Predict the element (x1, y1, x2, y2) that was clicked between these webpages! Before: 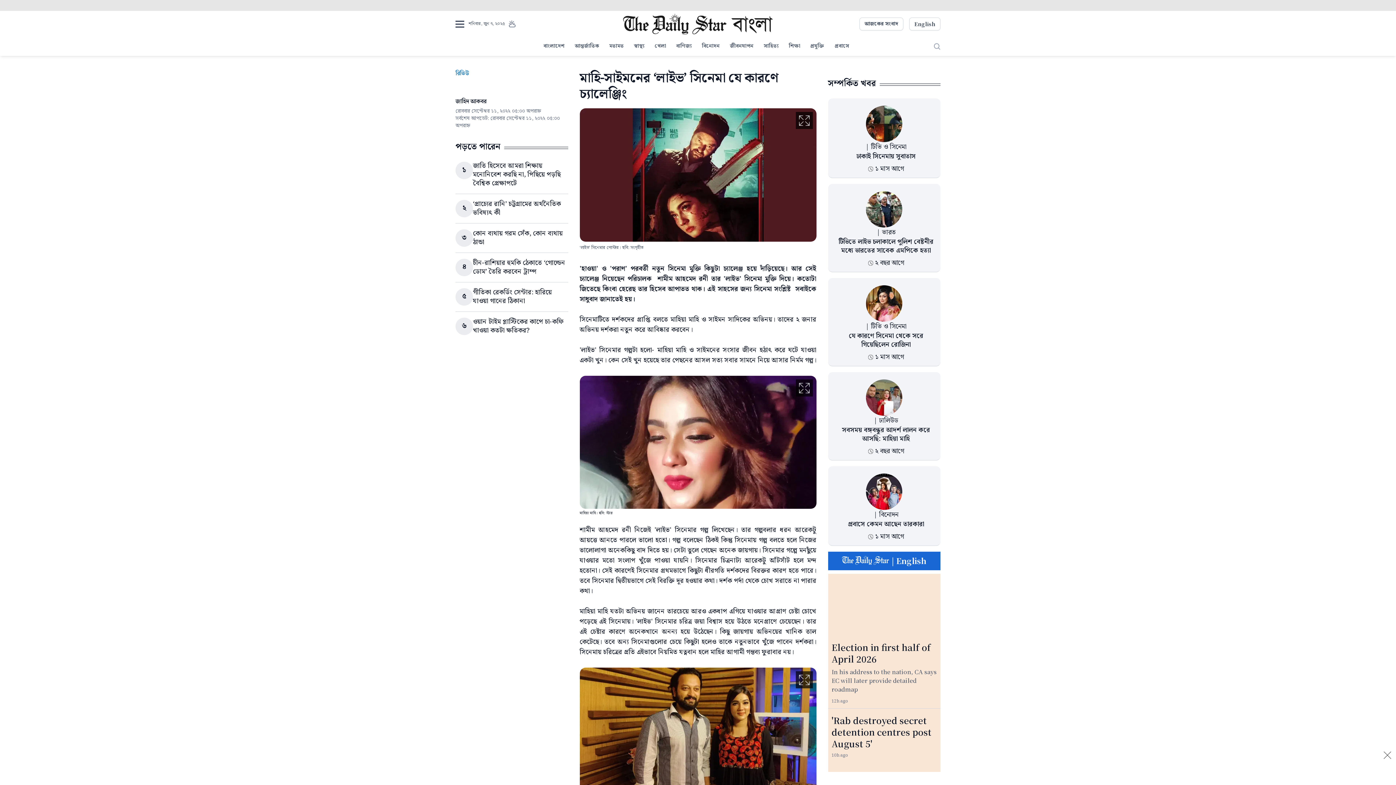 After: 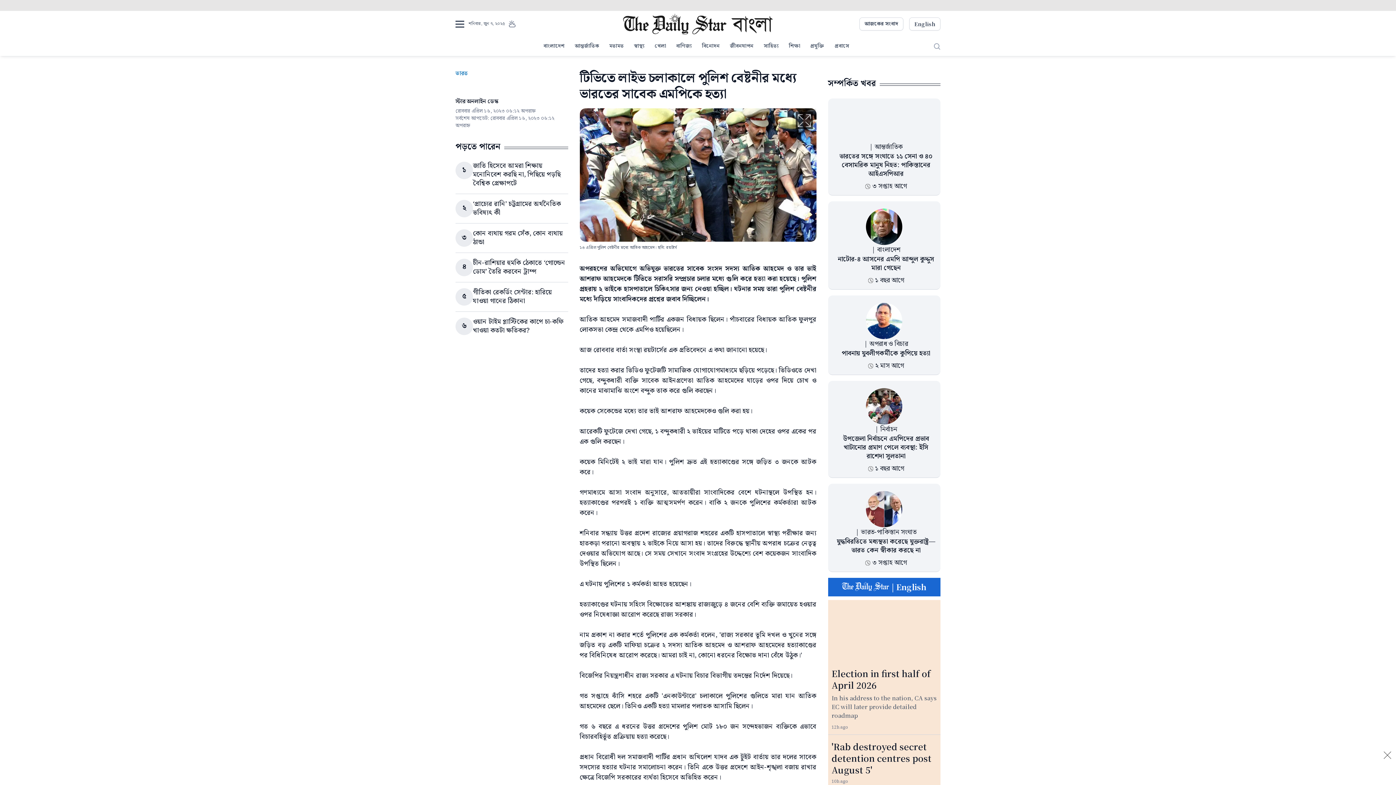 Action: bbox: (866, 191, 902, 227) label: টিভিতে লাইভ চলাকালে পুলিশ বেষ্টনীর মধ্যে ভারতের সাবেক এমপিকে হত্যা 